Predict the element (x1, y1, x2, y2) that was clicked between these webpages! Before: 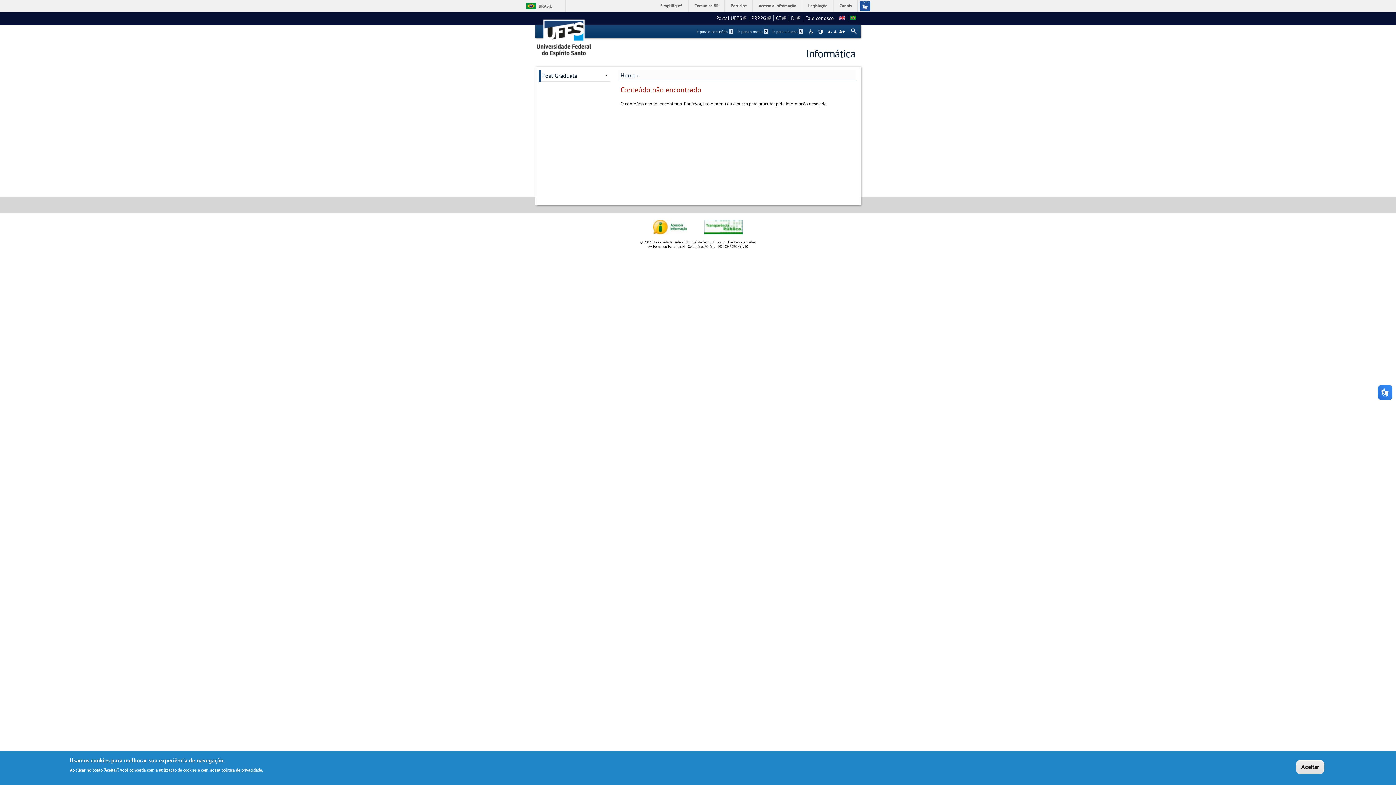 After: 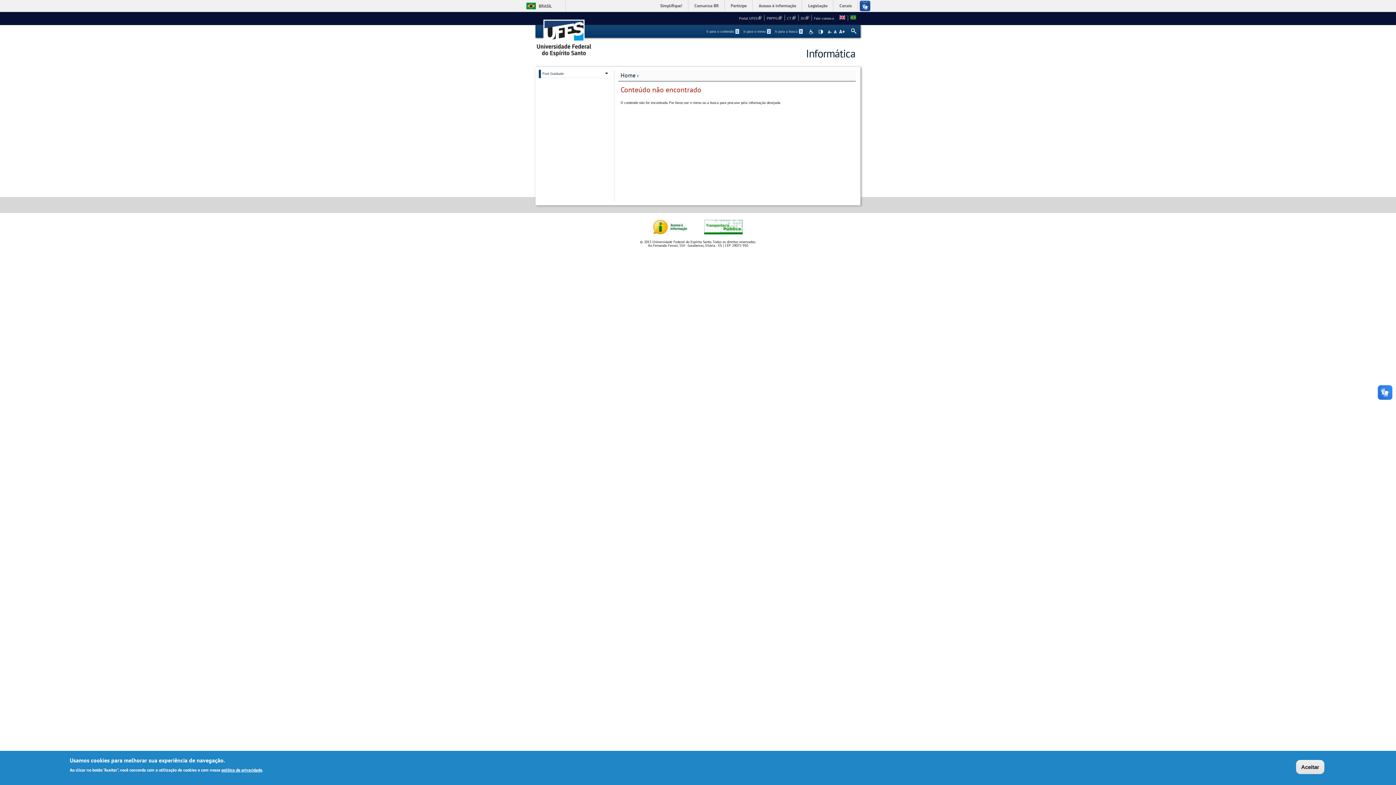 Action: bbox: (827, 29, 832, 33) label: -A